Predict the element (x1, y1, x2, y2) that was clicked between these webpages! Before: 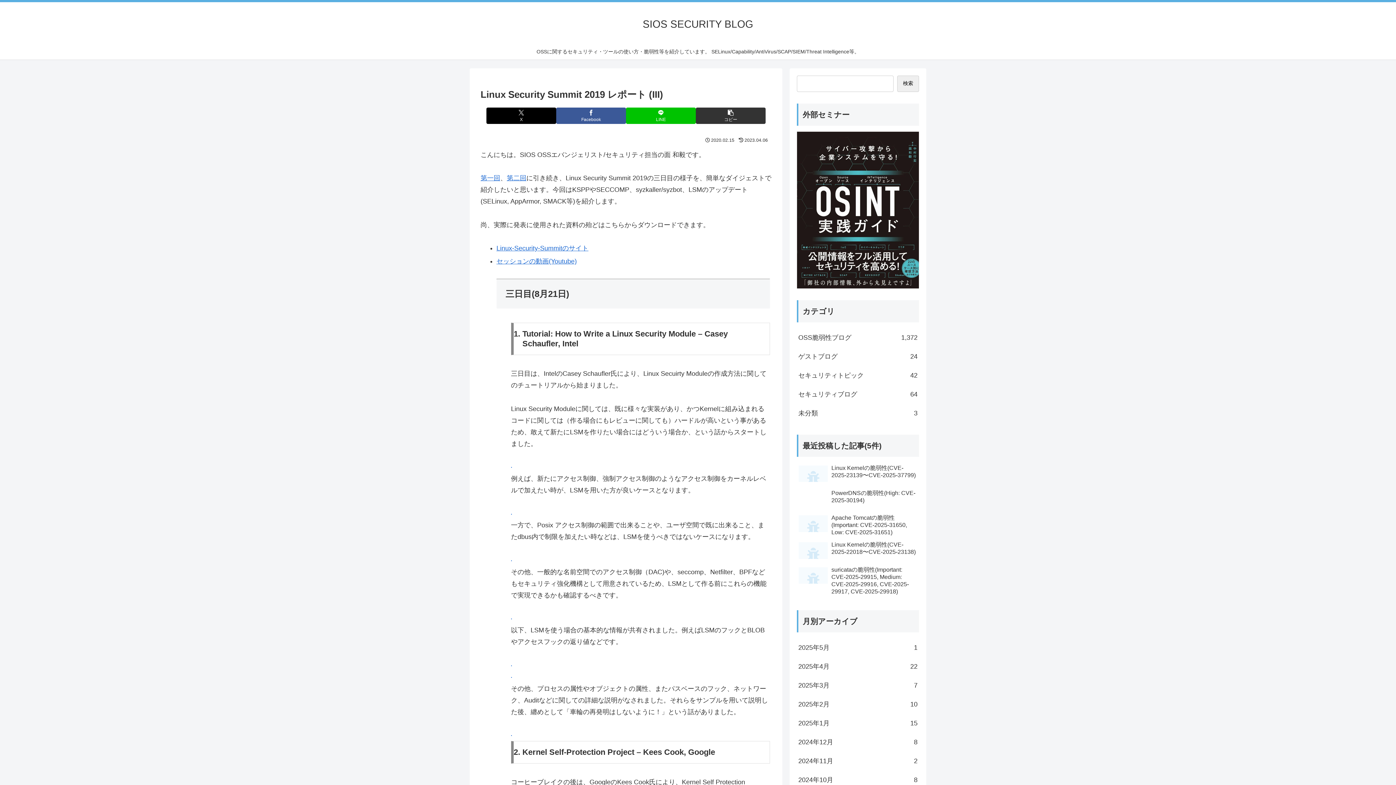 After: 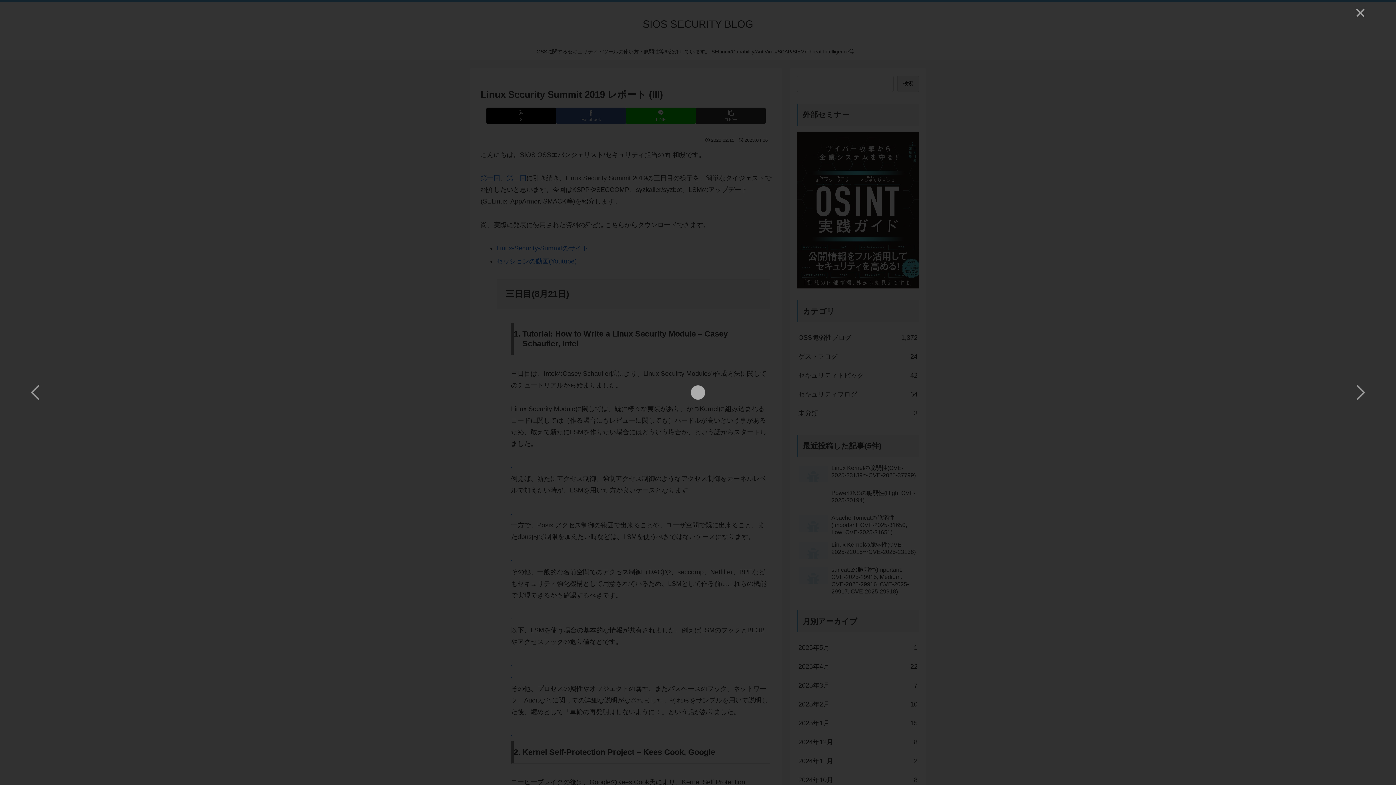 Action: bbox: (511, 673, 511, 680)